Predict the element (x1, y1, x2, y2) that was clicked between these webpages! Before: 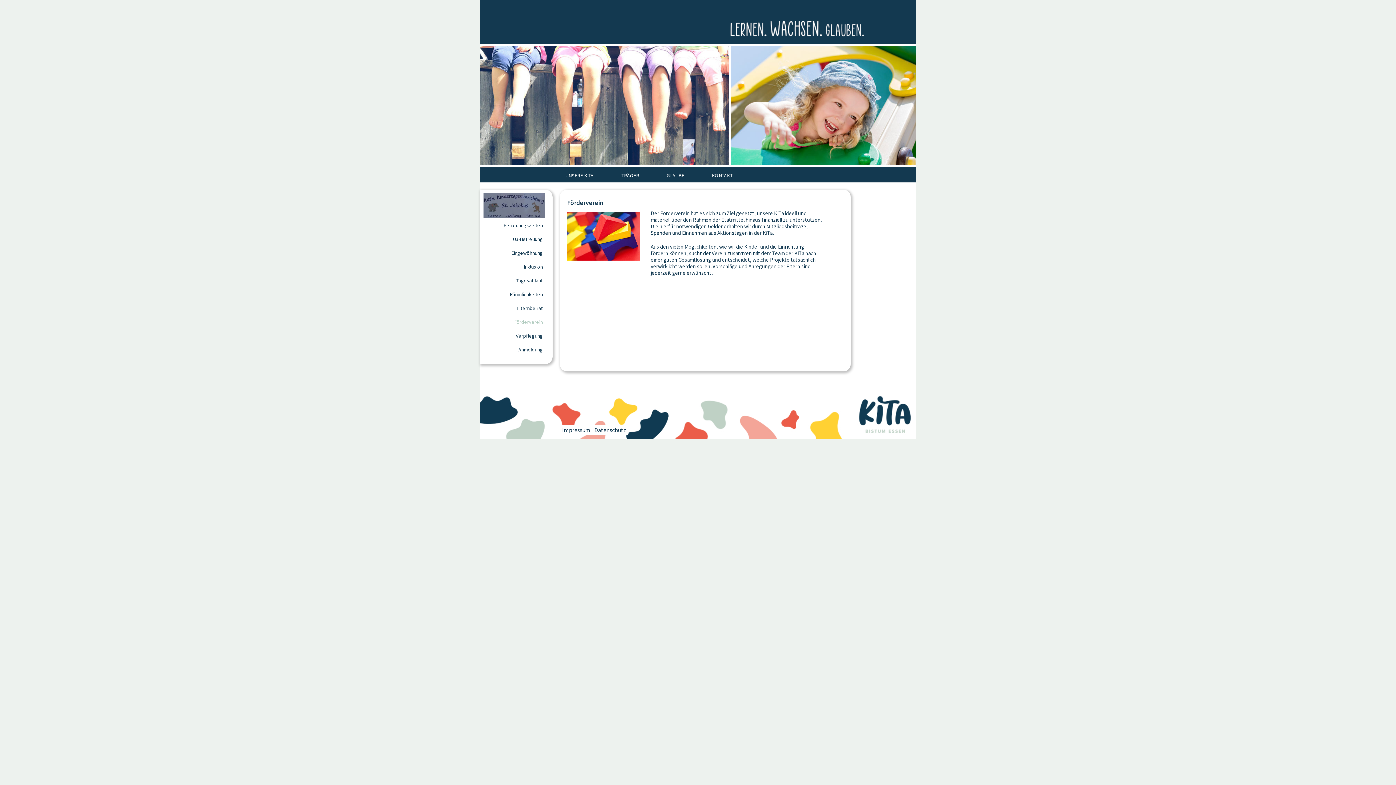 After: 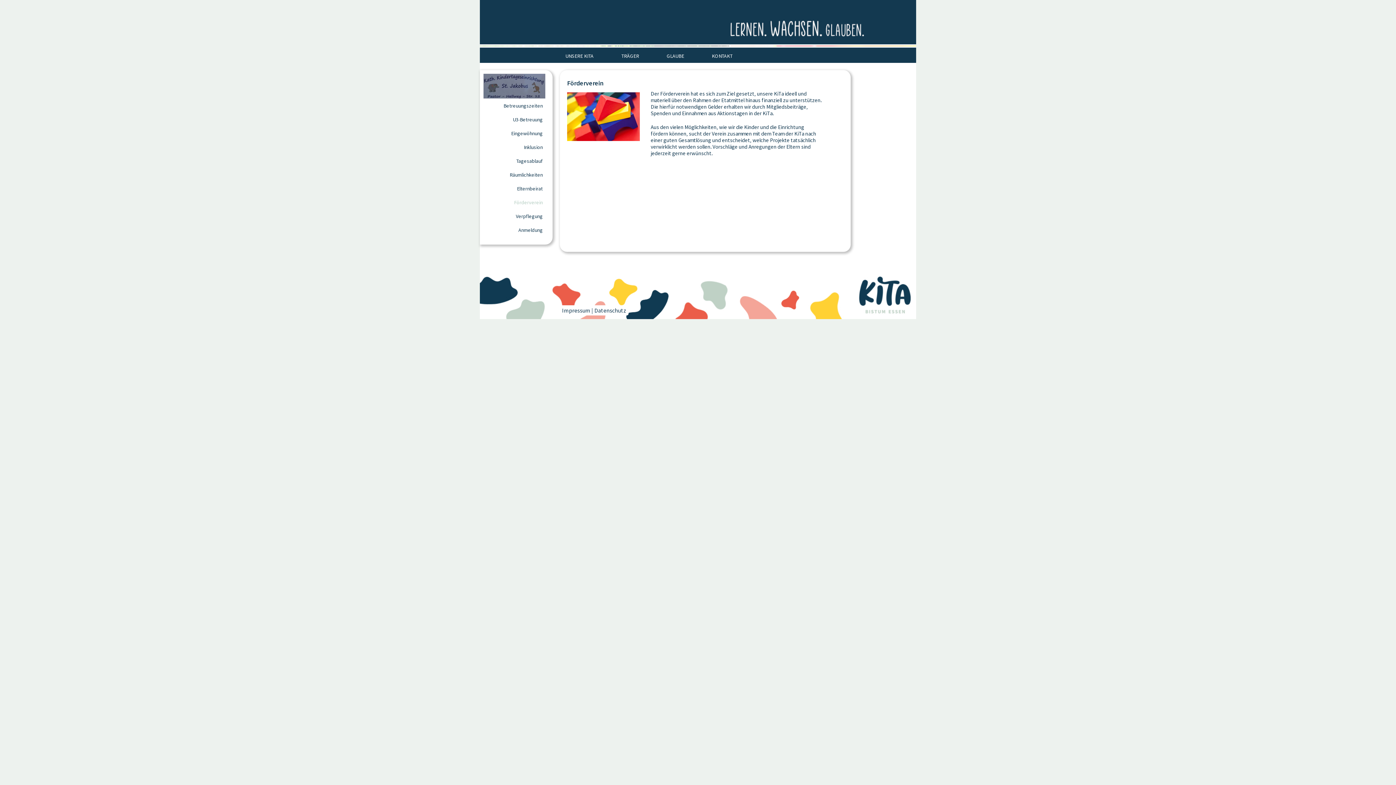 Action: bbox: (514, 318, 542, 325) label: Förderverein